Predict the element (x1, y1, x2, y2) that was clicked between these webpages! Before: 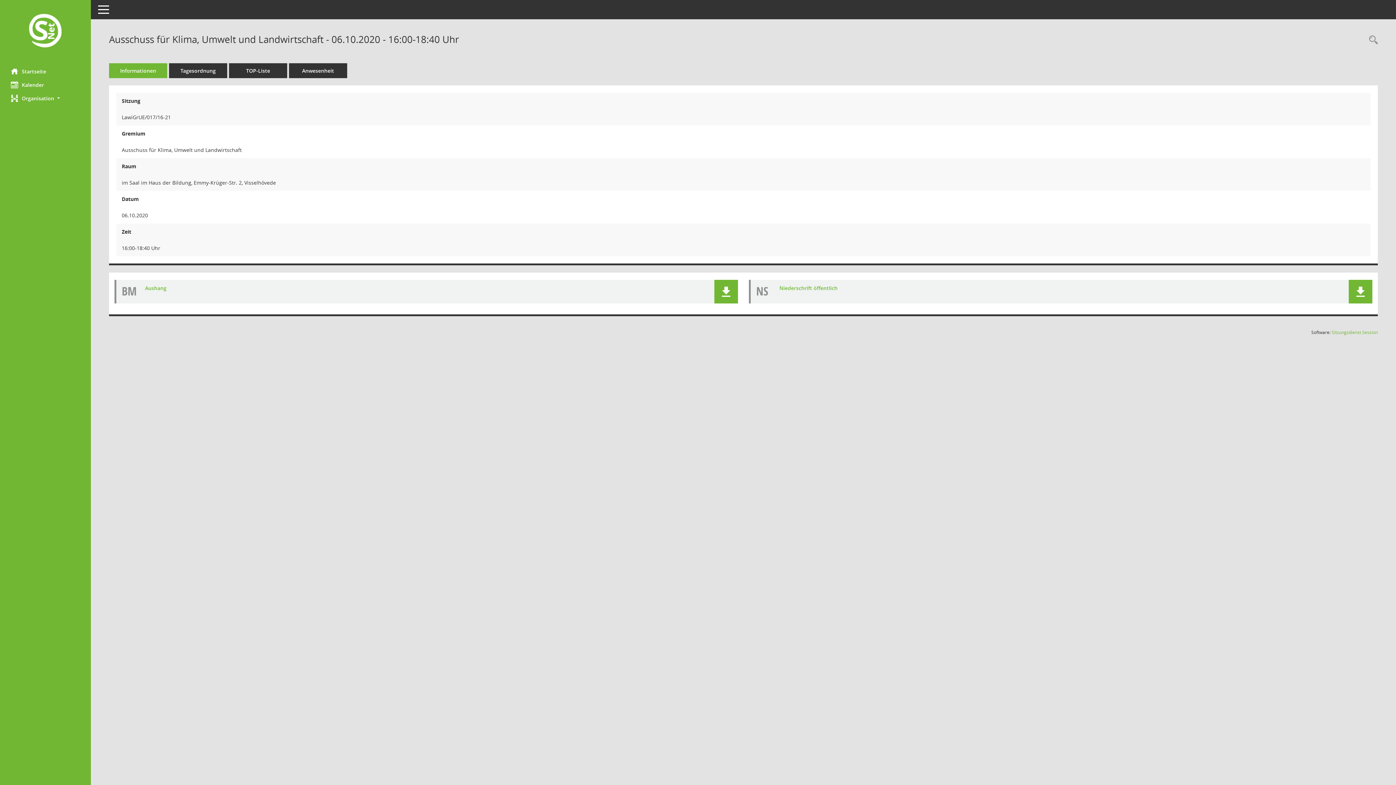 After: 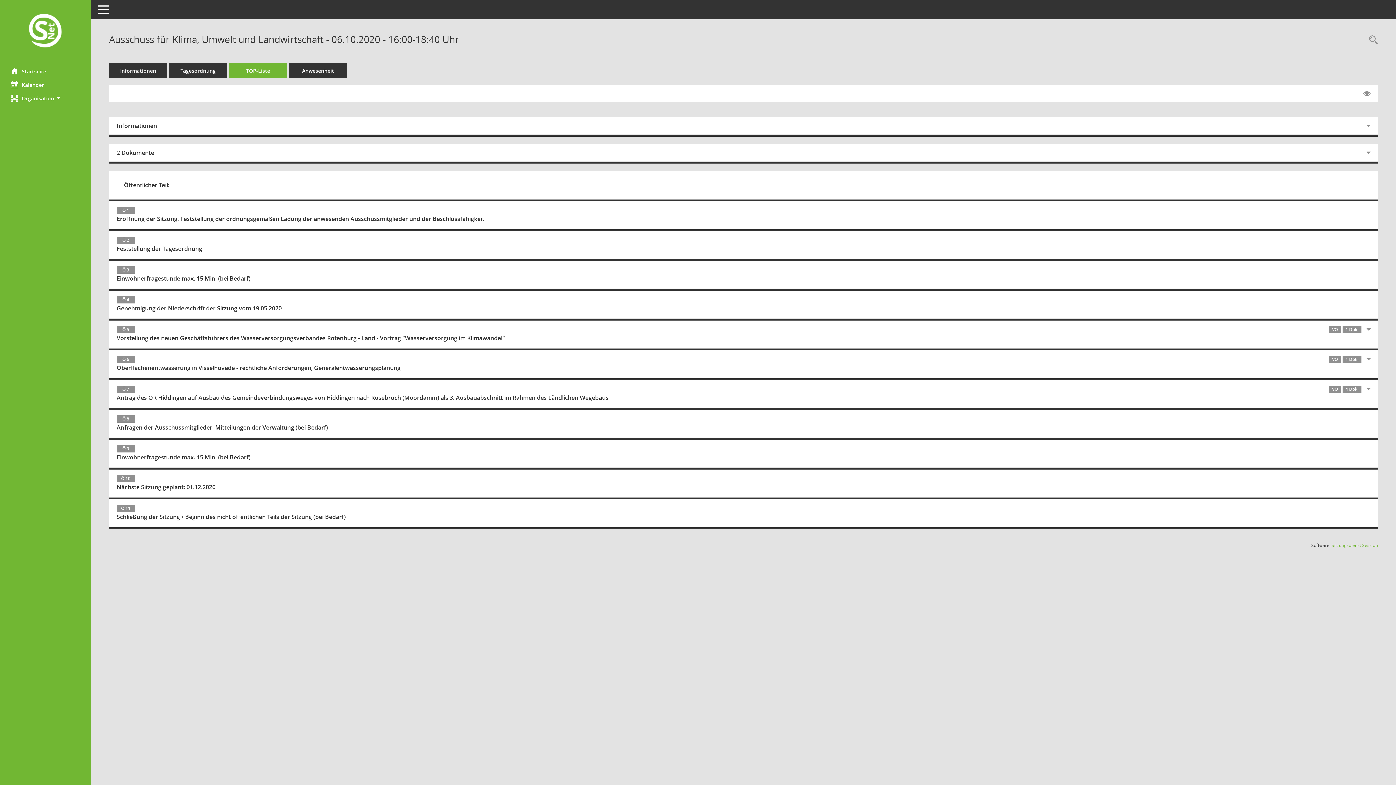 Action: bbox: (229, 63, 287, 78) label: Tagesordnung schrittweise abarbeiten